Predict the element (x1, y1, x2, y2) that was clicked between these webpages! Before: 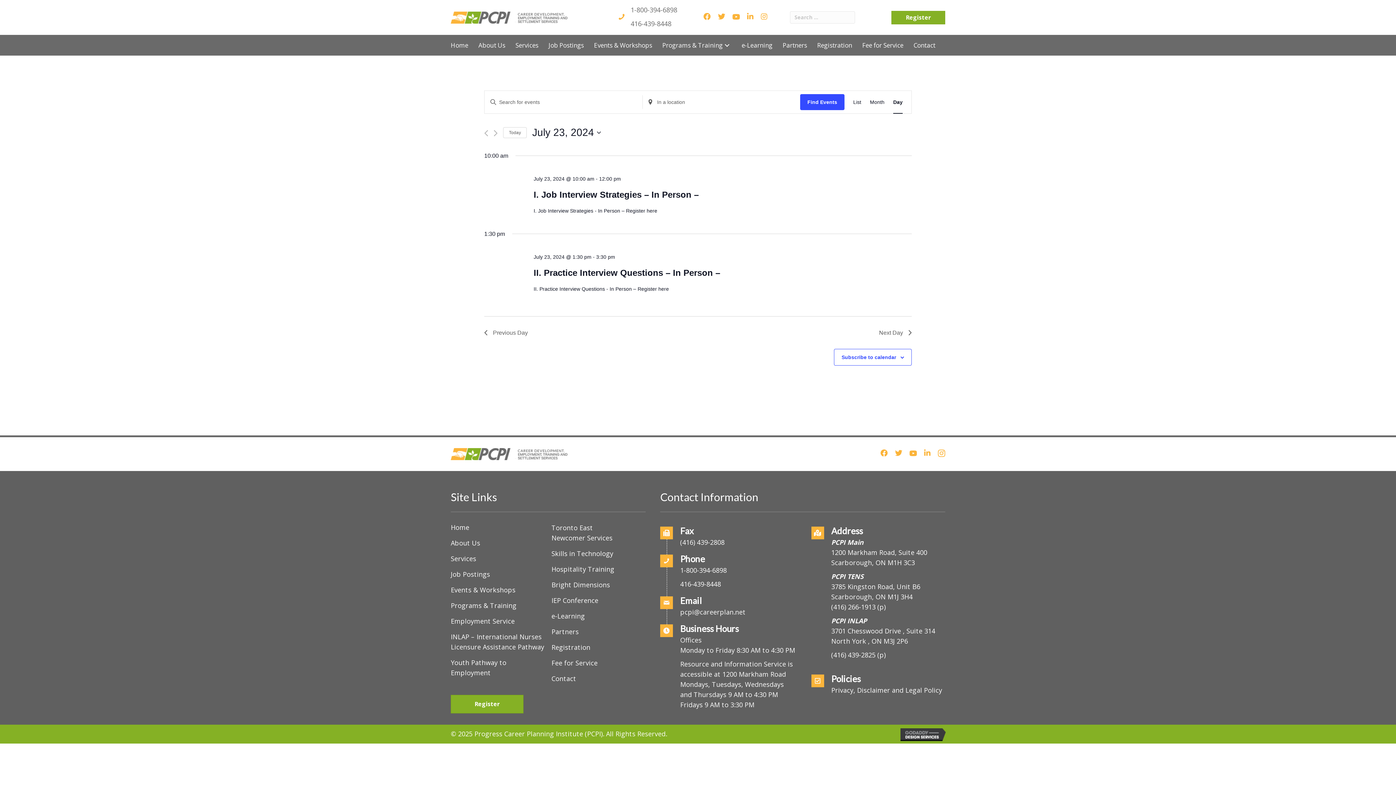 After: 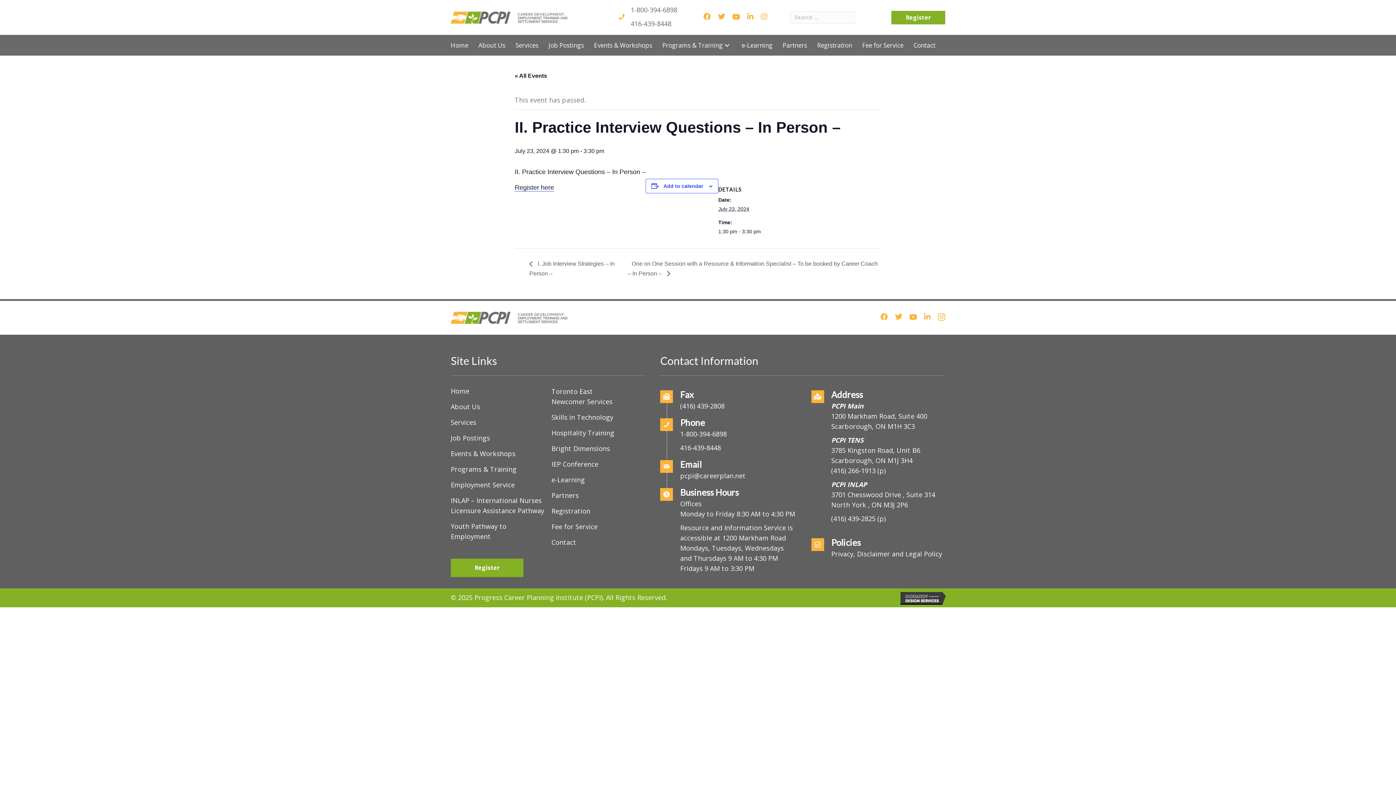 Action: bbox: (533, 268, 720, 278) label: II. Practice Interview Questions – In Person –